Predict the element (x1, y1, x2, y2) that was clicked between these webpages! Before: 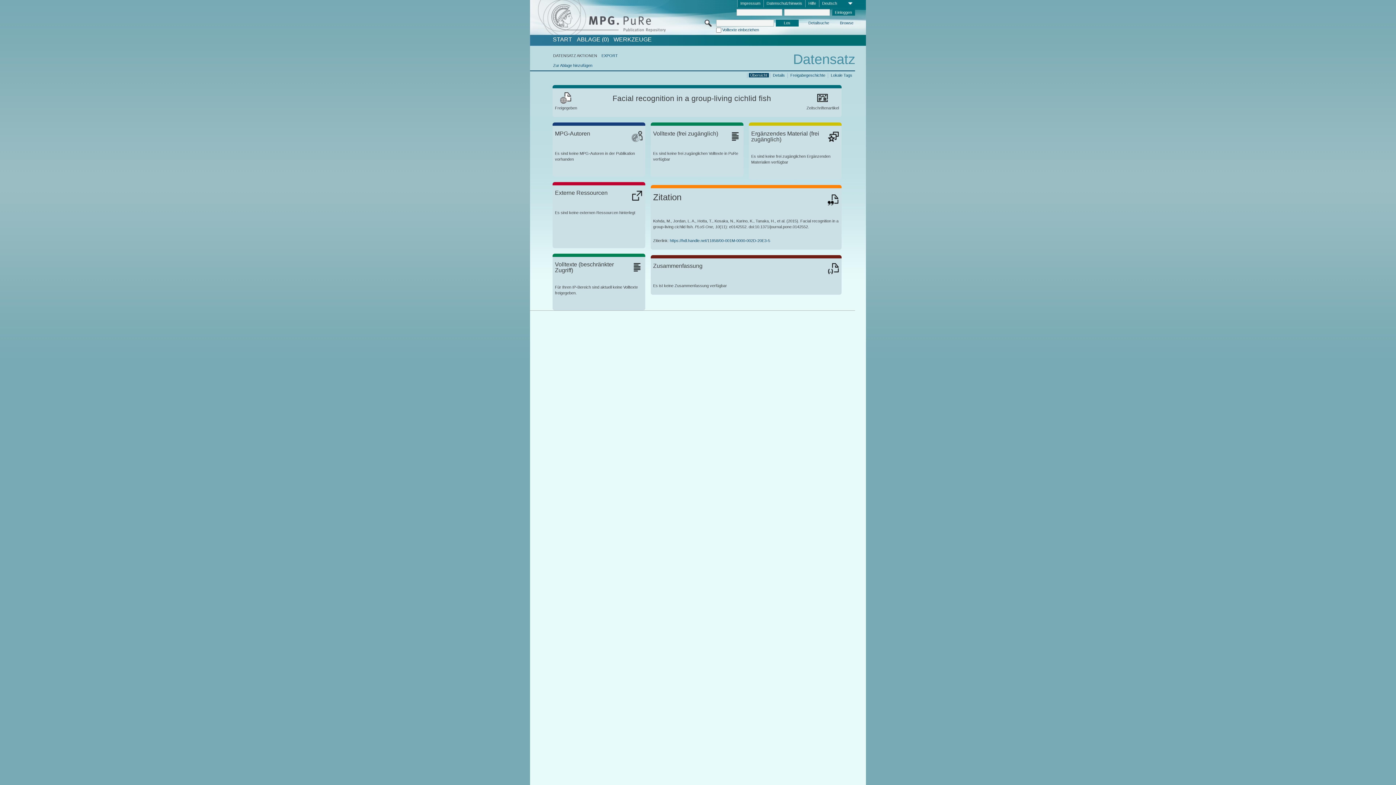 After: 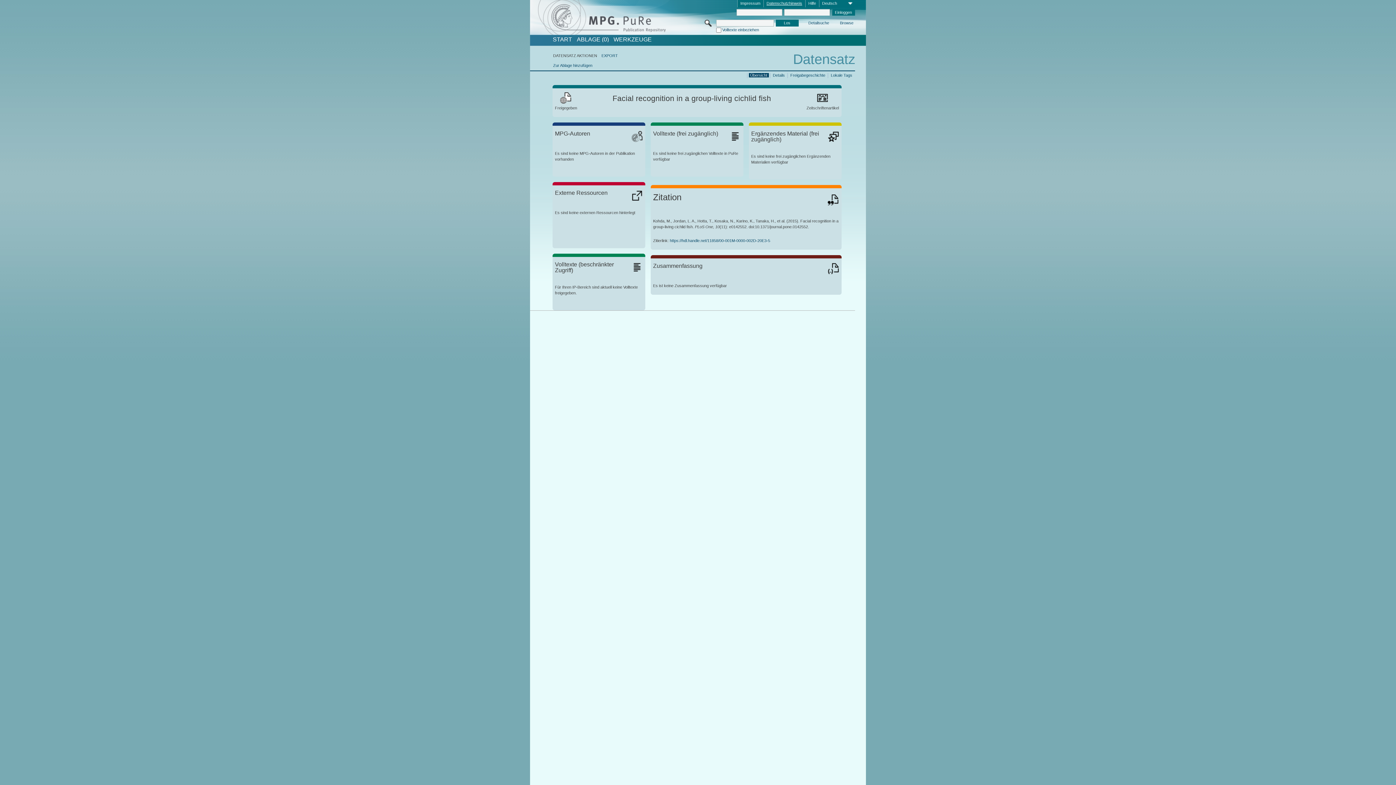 Action: bbox: (763, 0, 805, 7) label: Datenschutzhinweis